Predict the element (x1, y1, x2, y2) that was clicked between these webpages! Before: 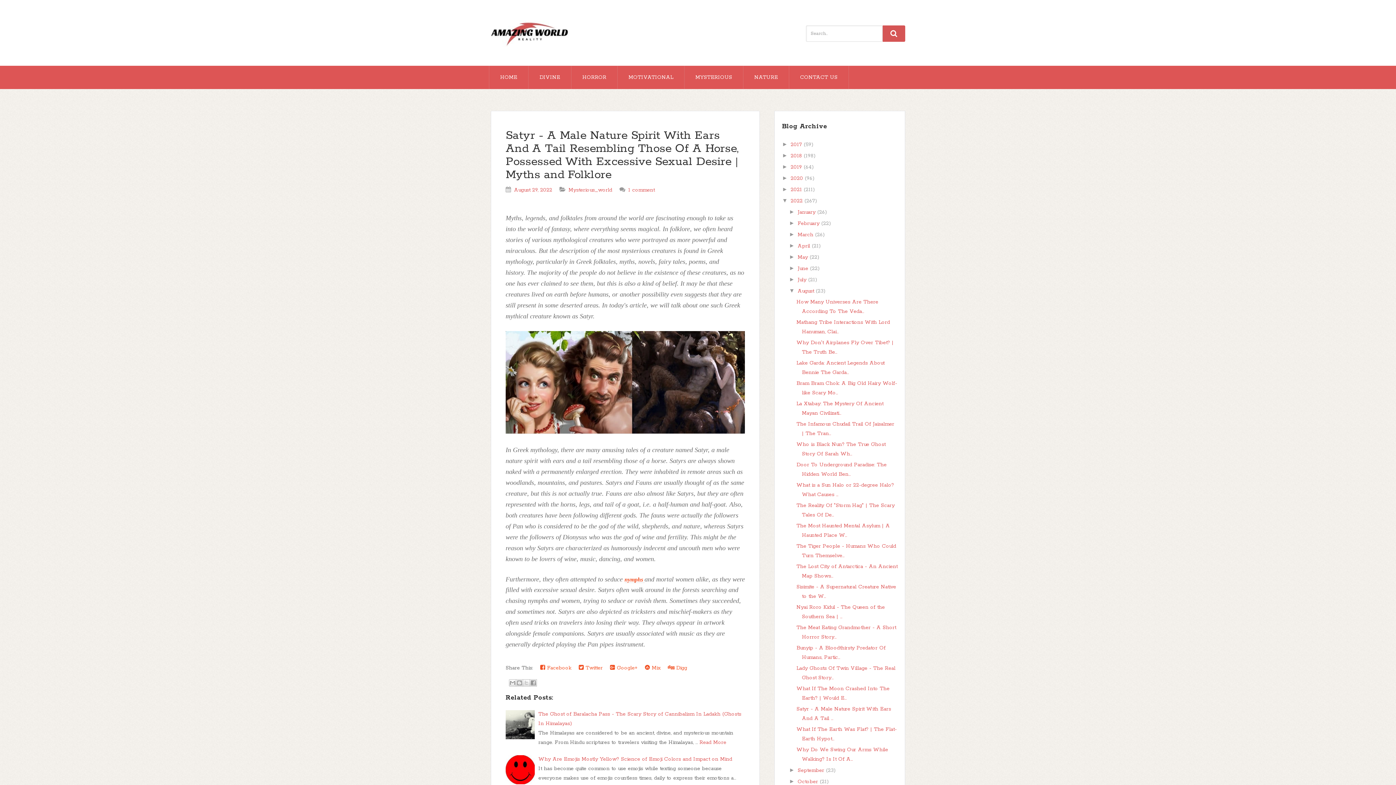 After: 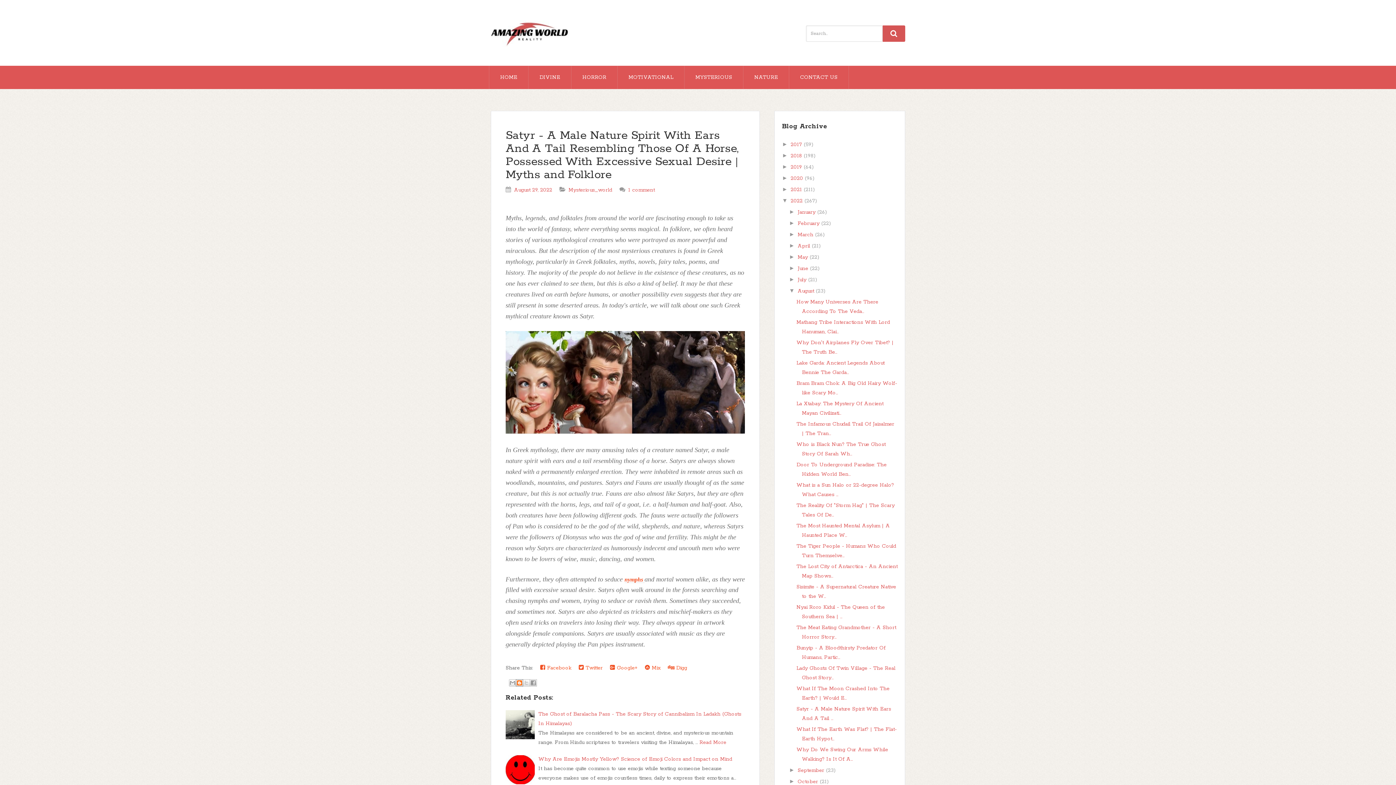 Action: label: BlogThis! bbox: (516, 679, 523, 686)